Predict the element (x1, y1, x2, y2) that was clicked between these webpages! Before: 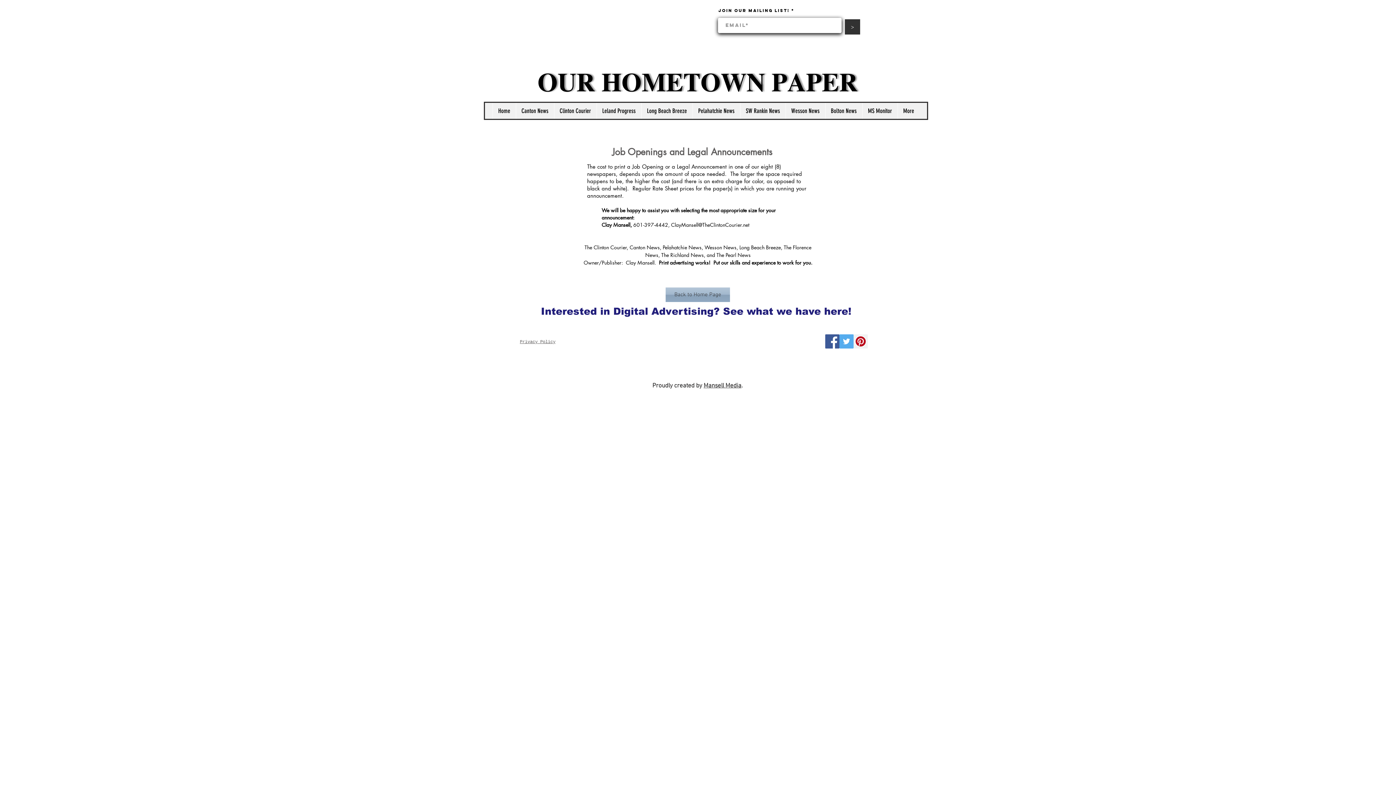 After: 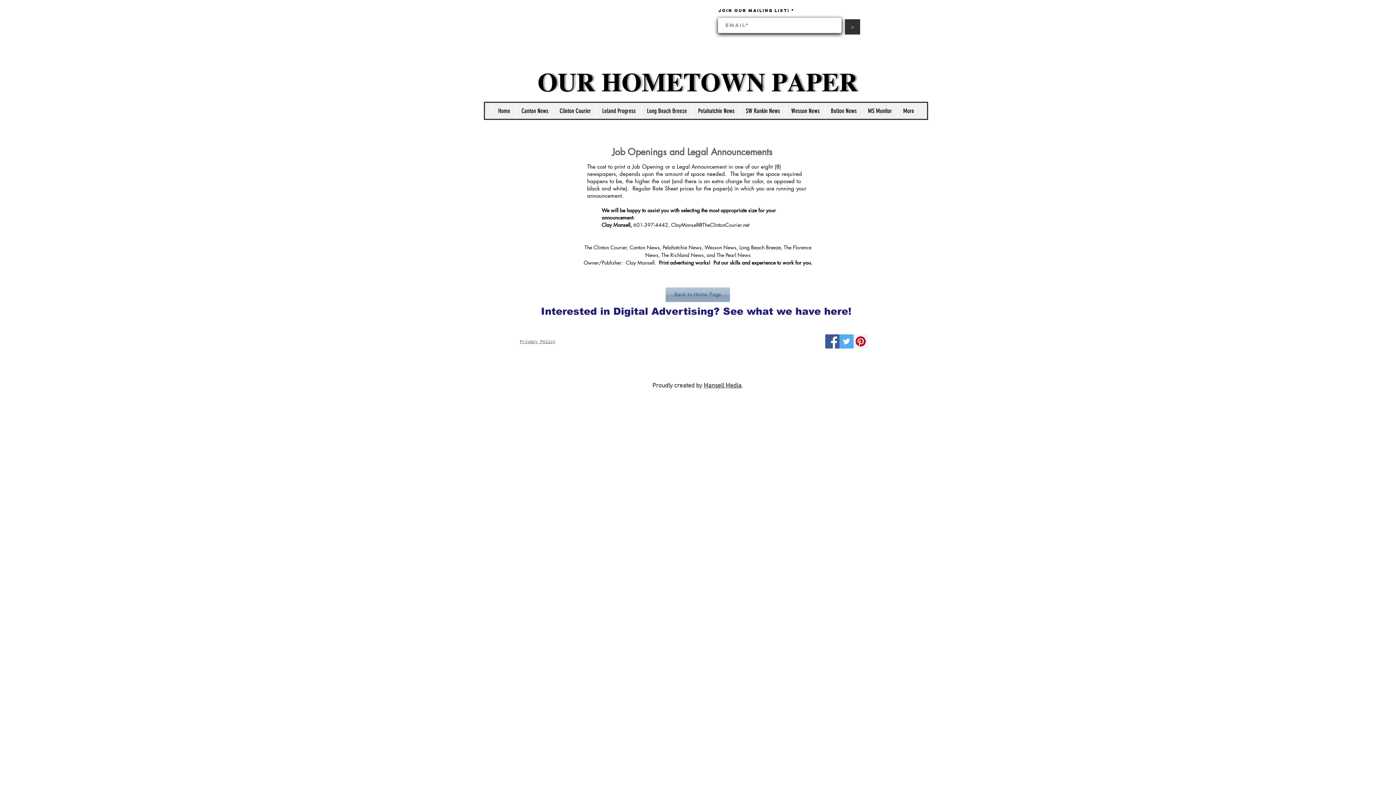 Action: bbox: (671, 221, 749, 228) label: ClayMansell@TheClintonCourier.net